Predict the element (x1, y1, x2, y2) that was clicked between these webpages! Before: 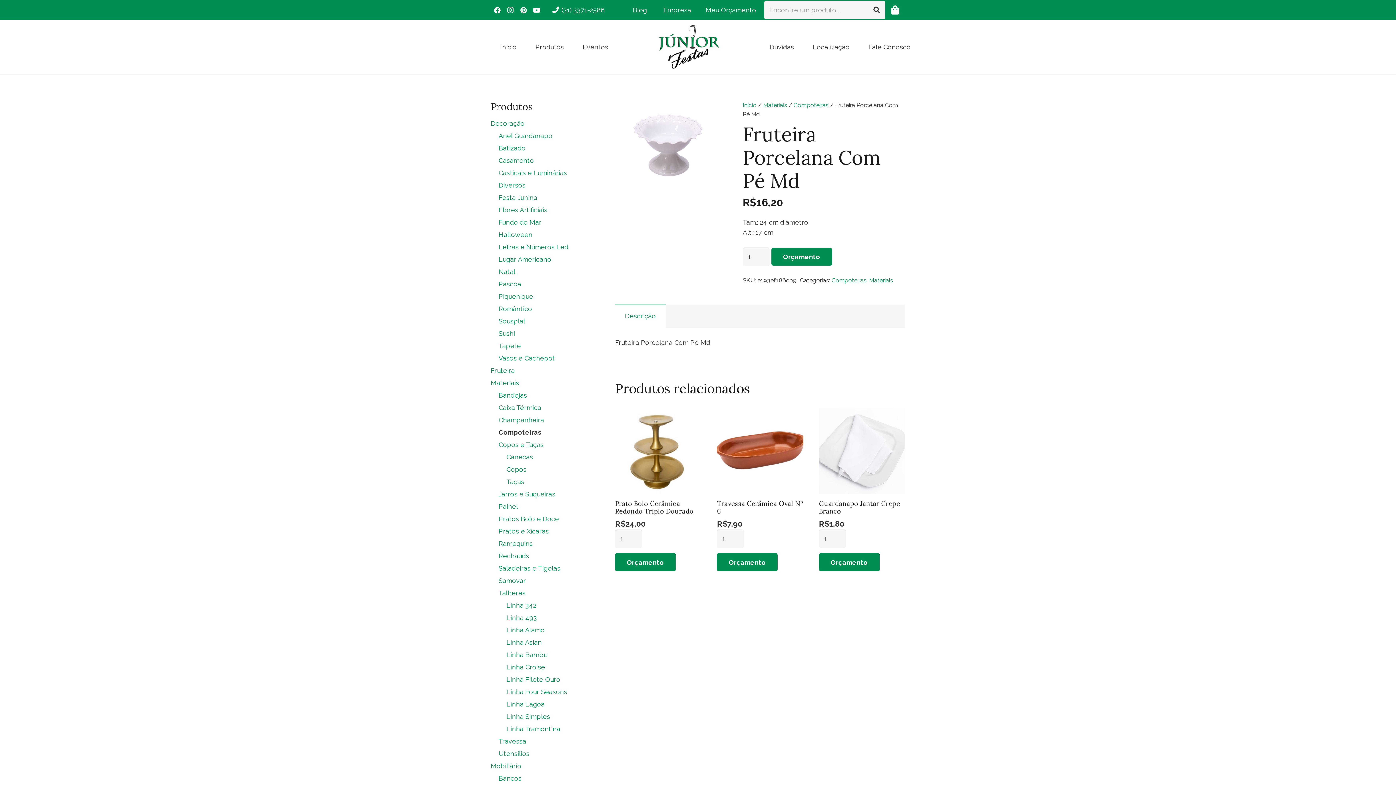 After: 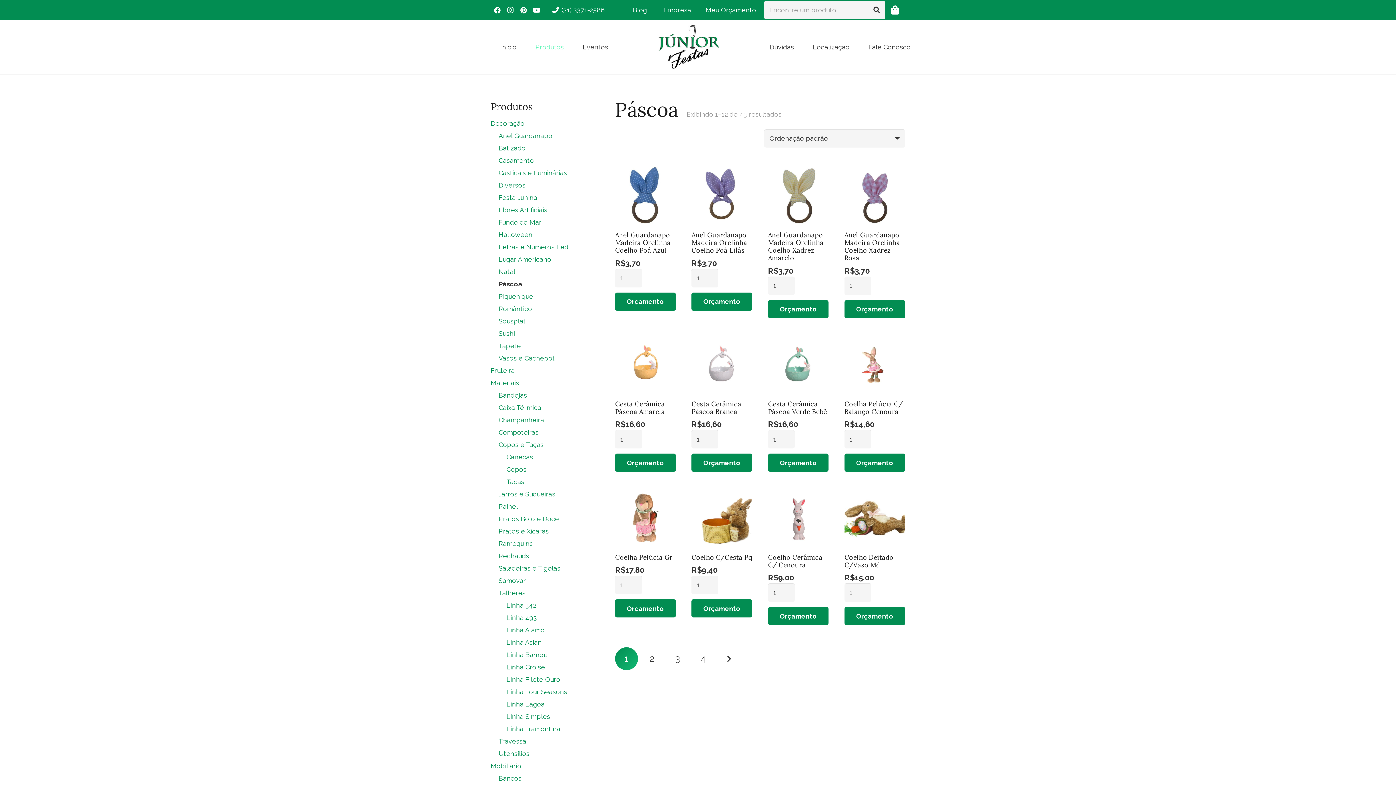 Action: bbox: (498, 280, 521, 288) label: Páscoa